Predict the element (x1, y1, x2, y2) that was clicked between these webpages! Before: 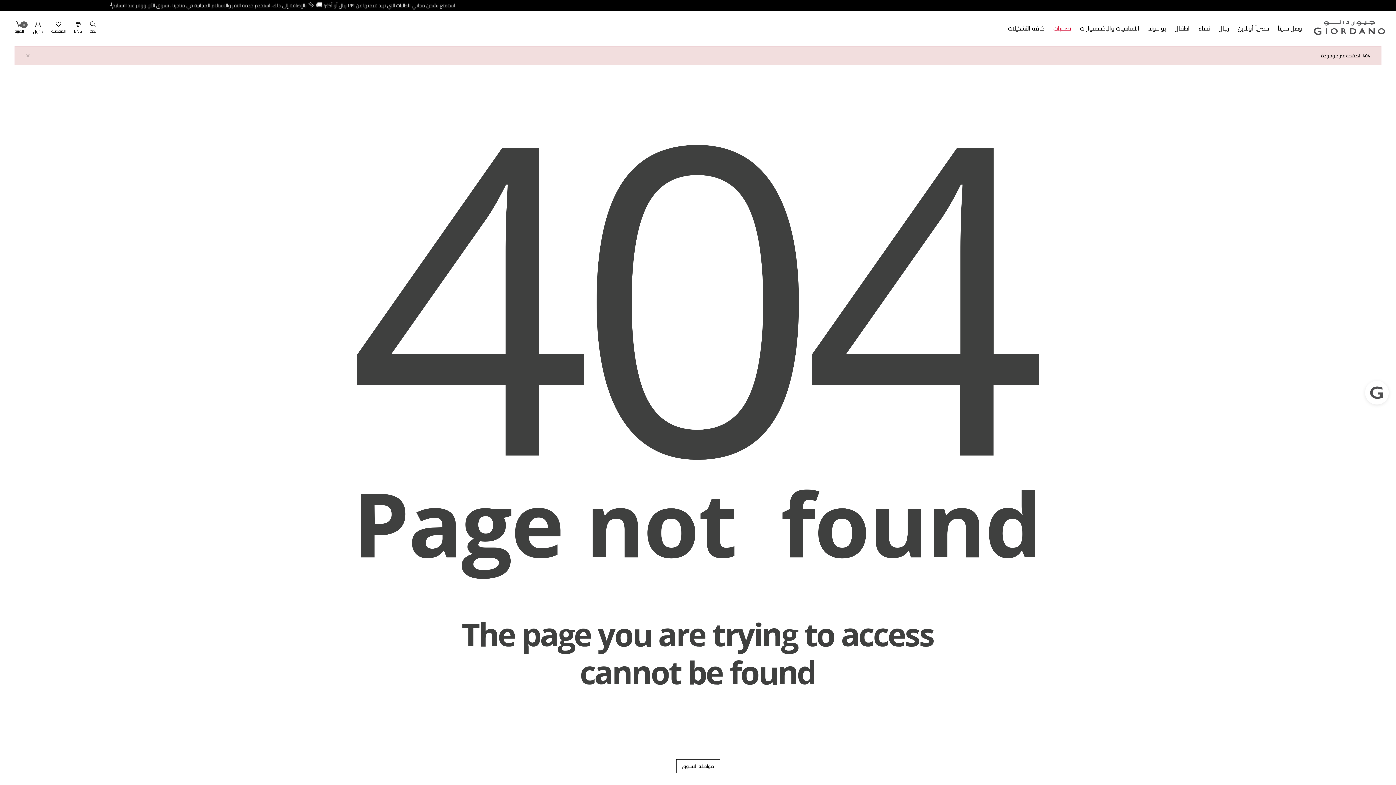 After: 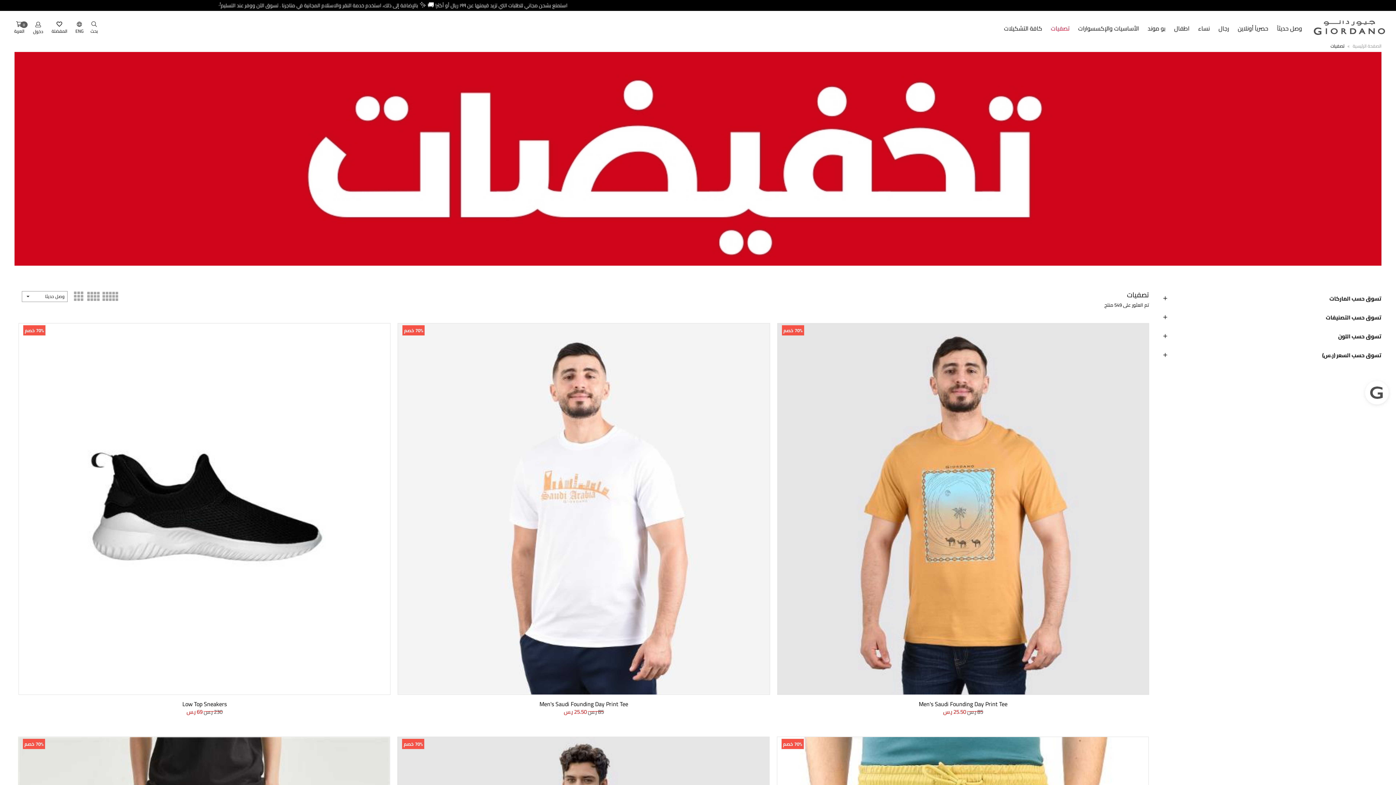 Action: label: تصفيات bbox: (1050, 22, 1075, 33)